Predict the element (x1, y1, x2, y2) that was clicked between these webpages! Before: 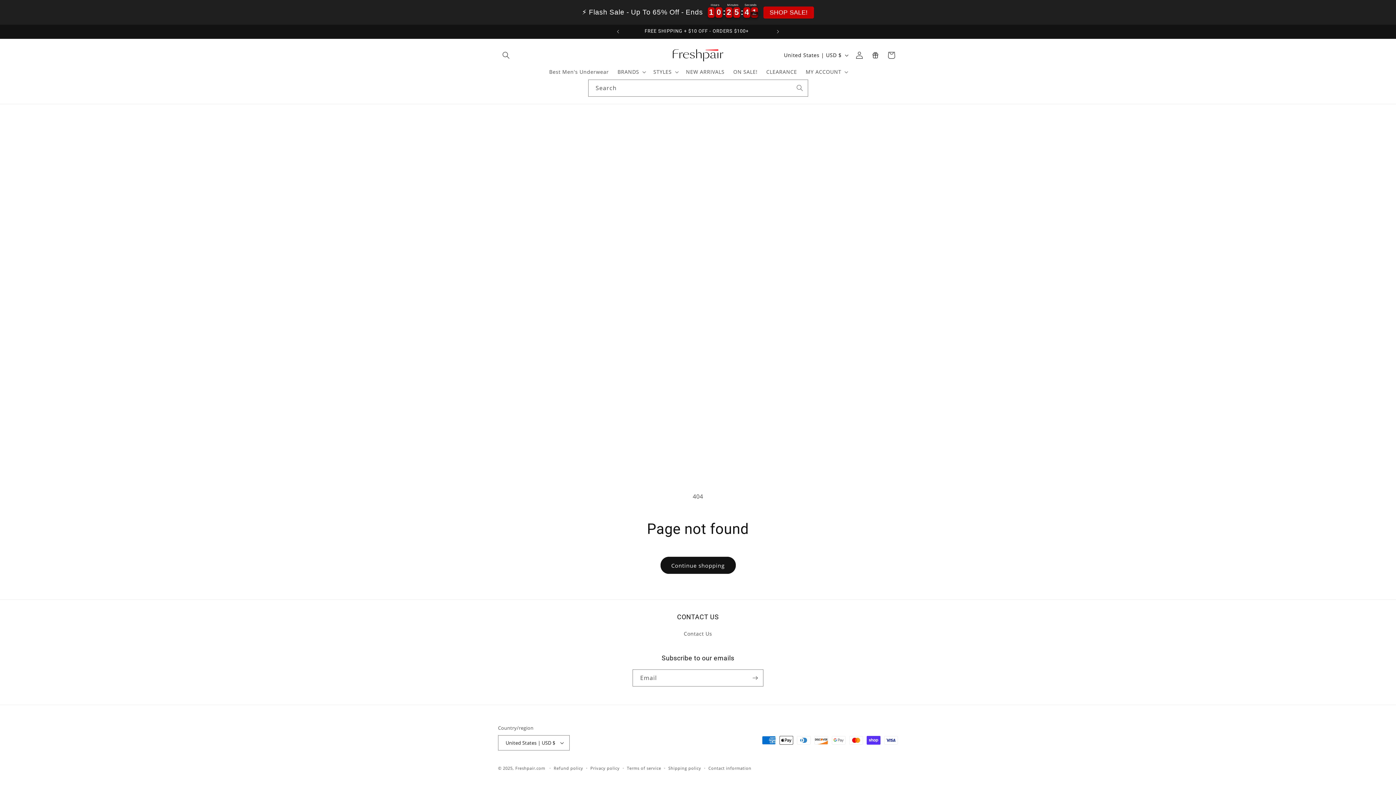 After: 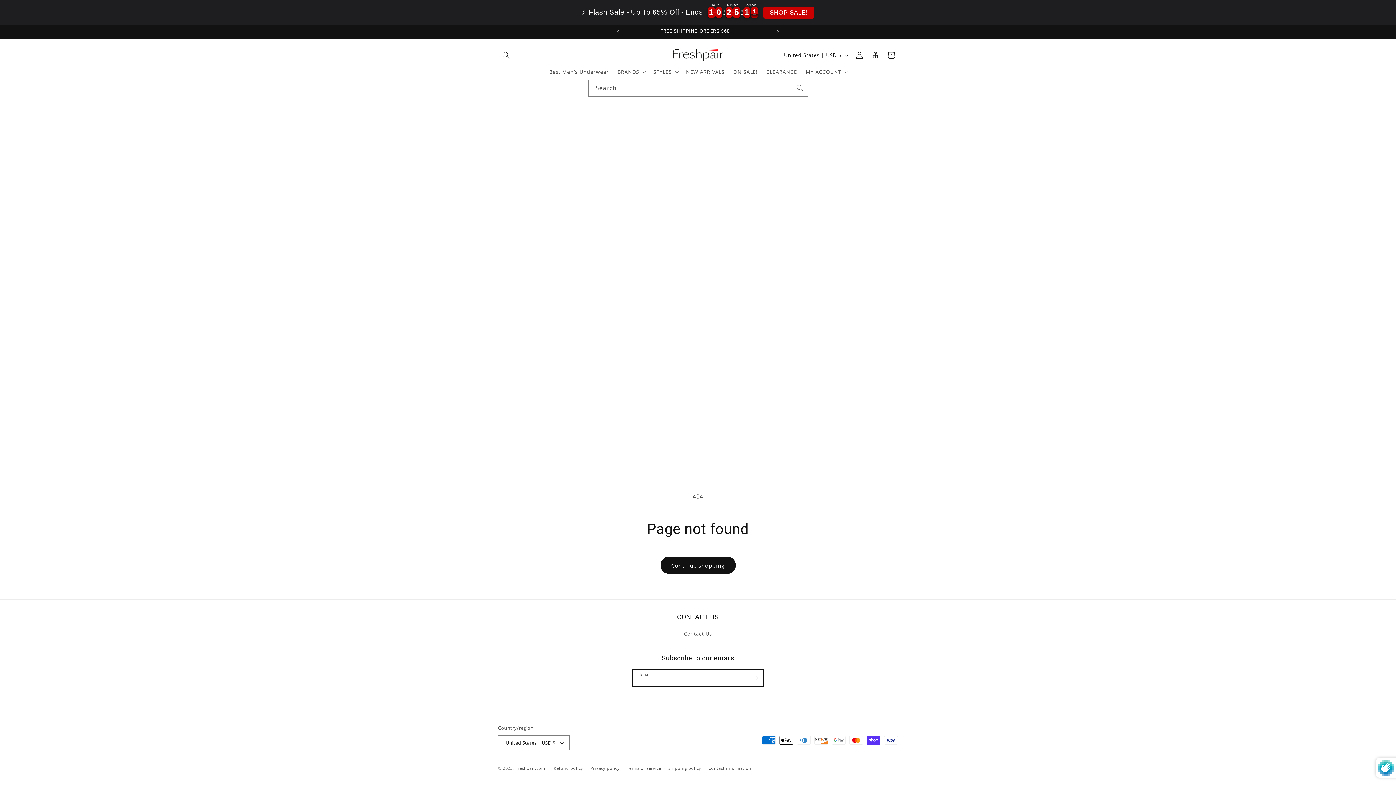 Action: bbox: (747, 669, 763, 686) label: Subscribe